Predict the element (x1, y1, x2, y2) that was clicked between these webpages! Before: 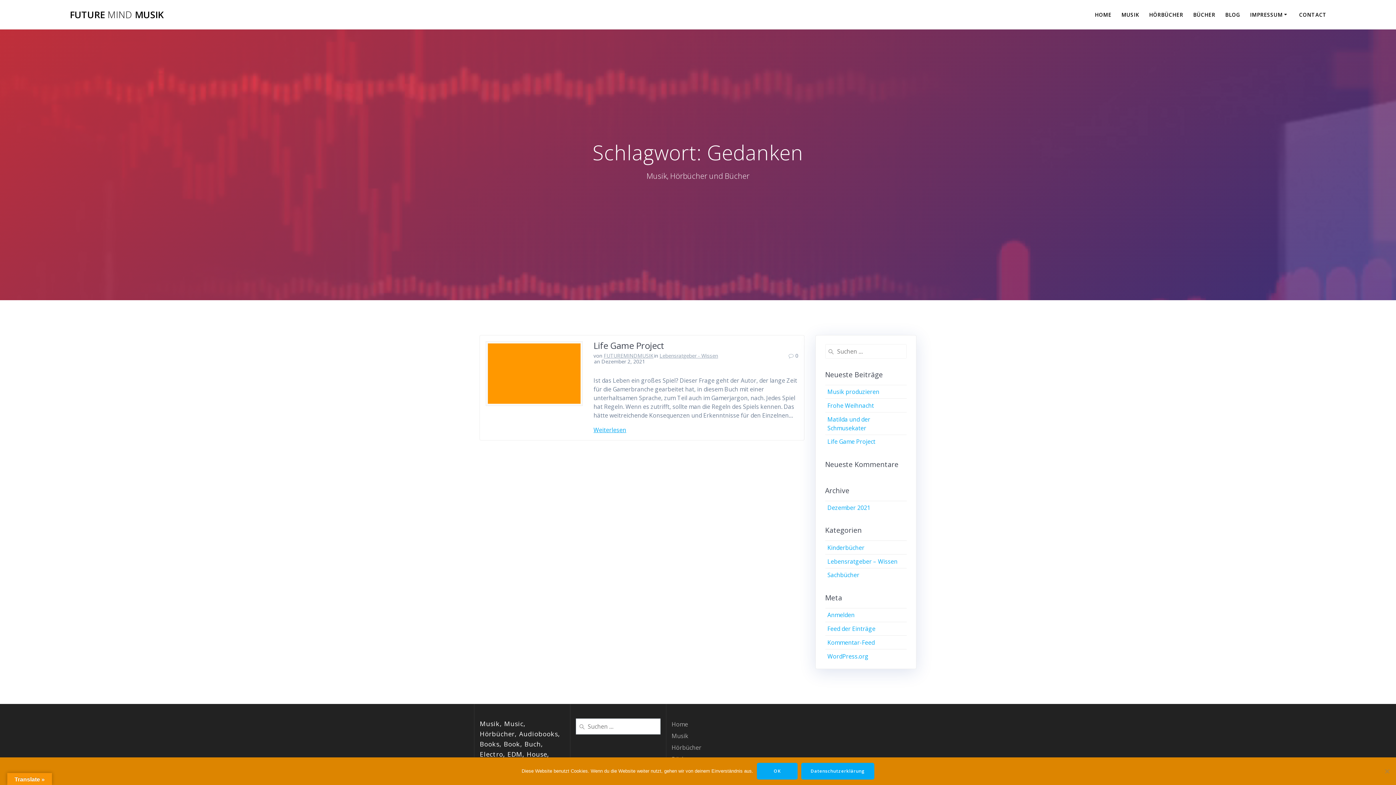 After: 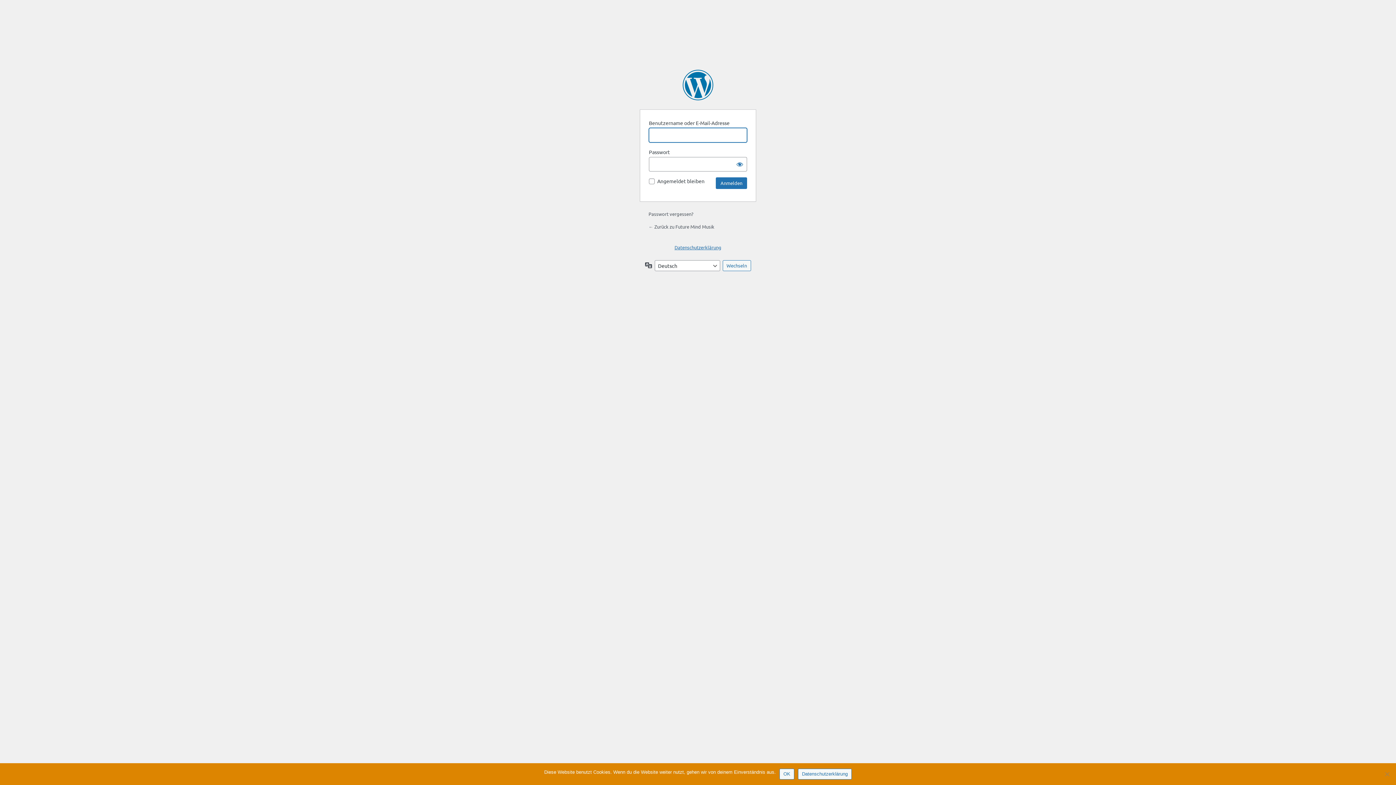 Action: label: Anmelden bbox: (827, 611, 854, 619)